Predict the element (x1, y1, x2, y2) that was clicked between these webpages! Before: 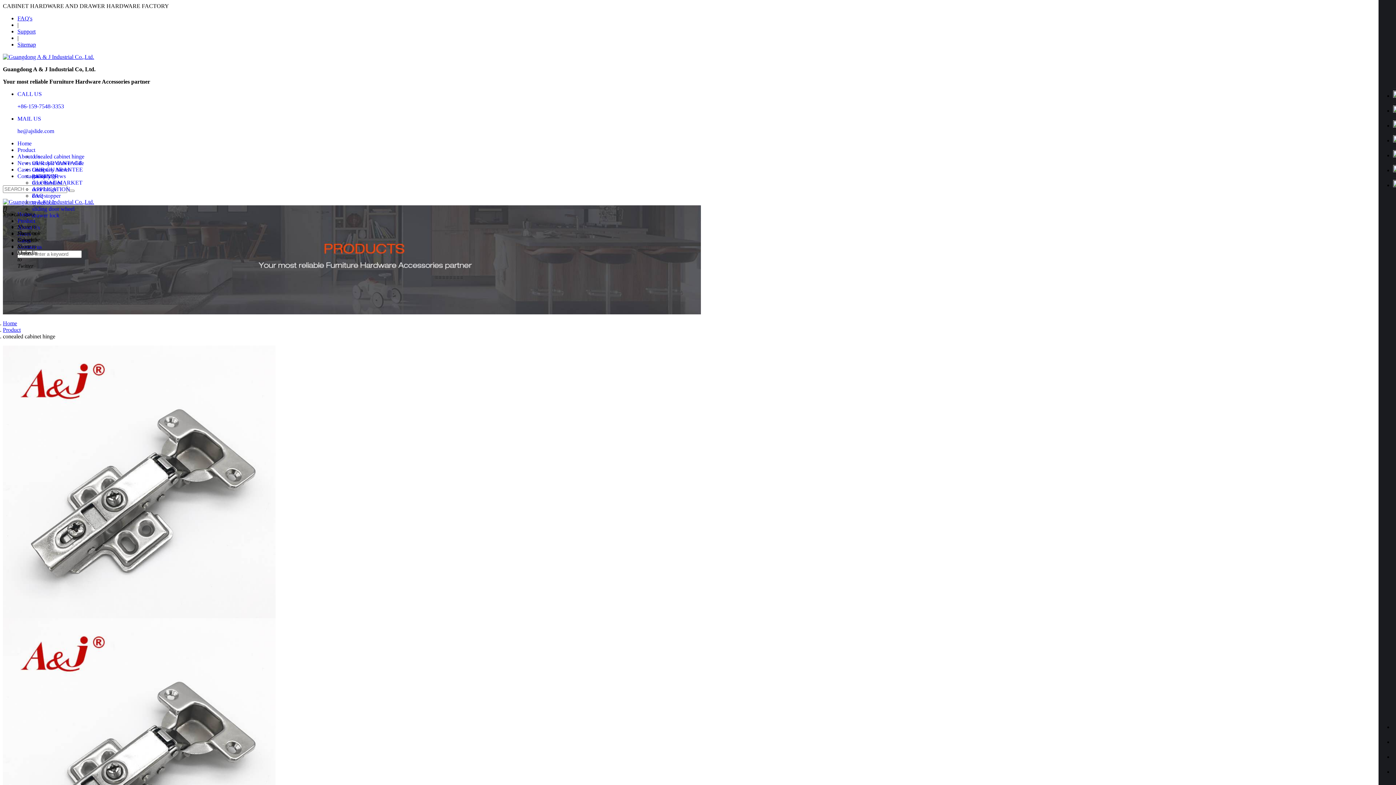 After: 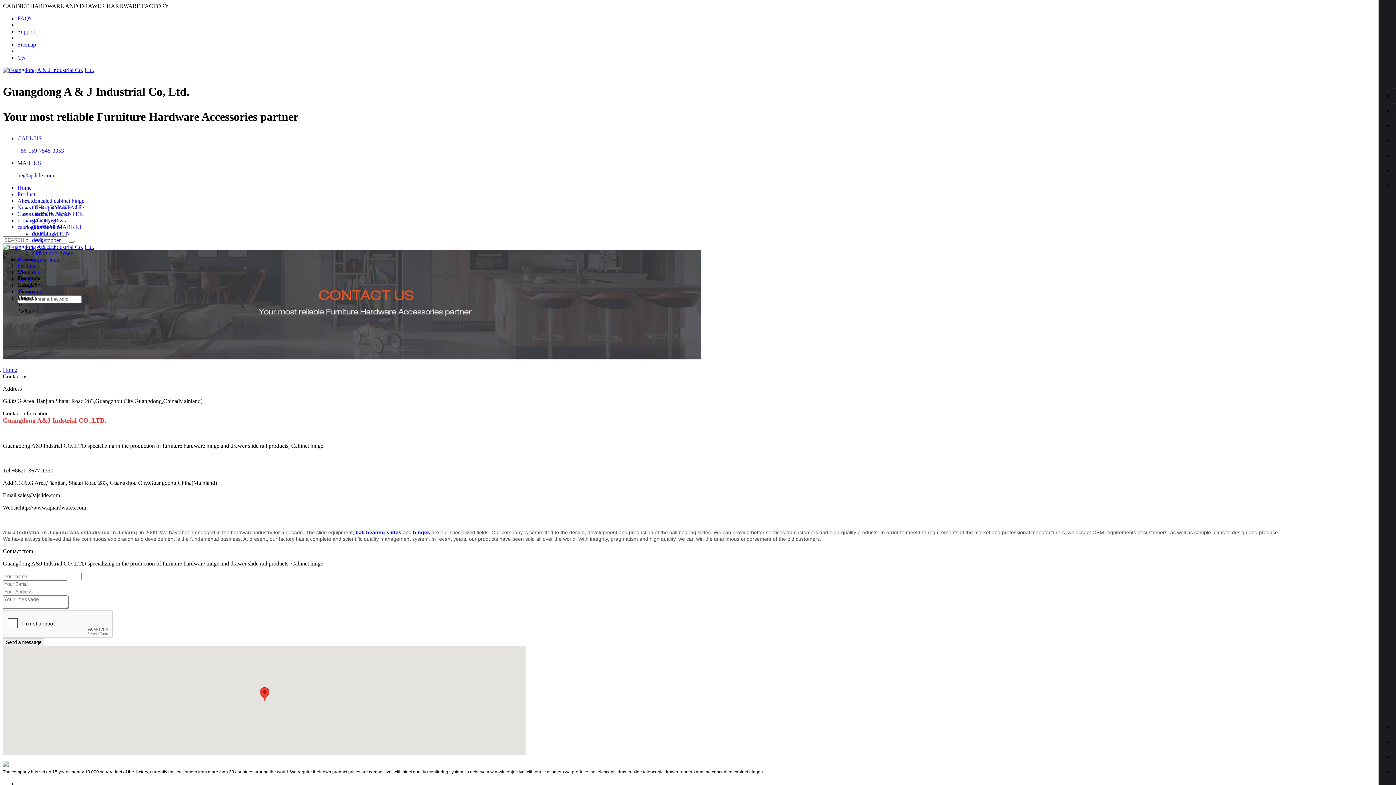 Action: bbox: (17, 173, 41, 179) label: Contact us